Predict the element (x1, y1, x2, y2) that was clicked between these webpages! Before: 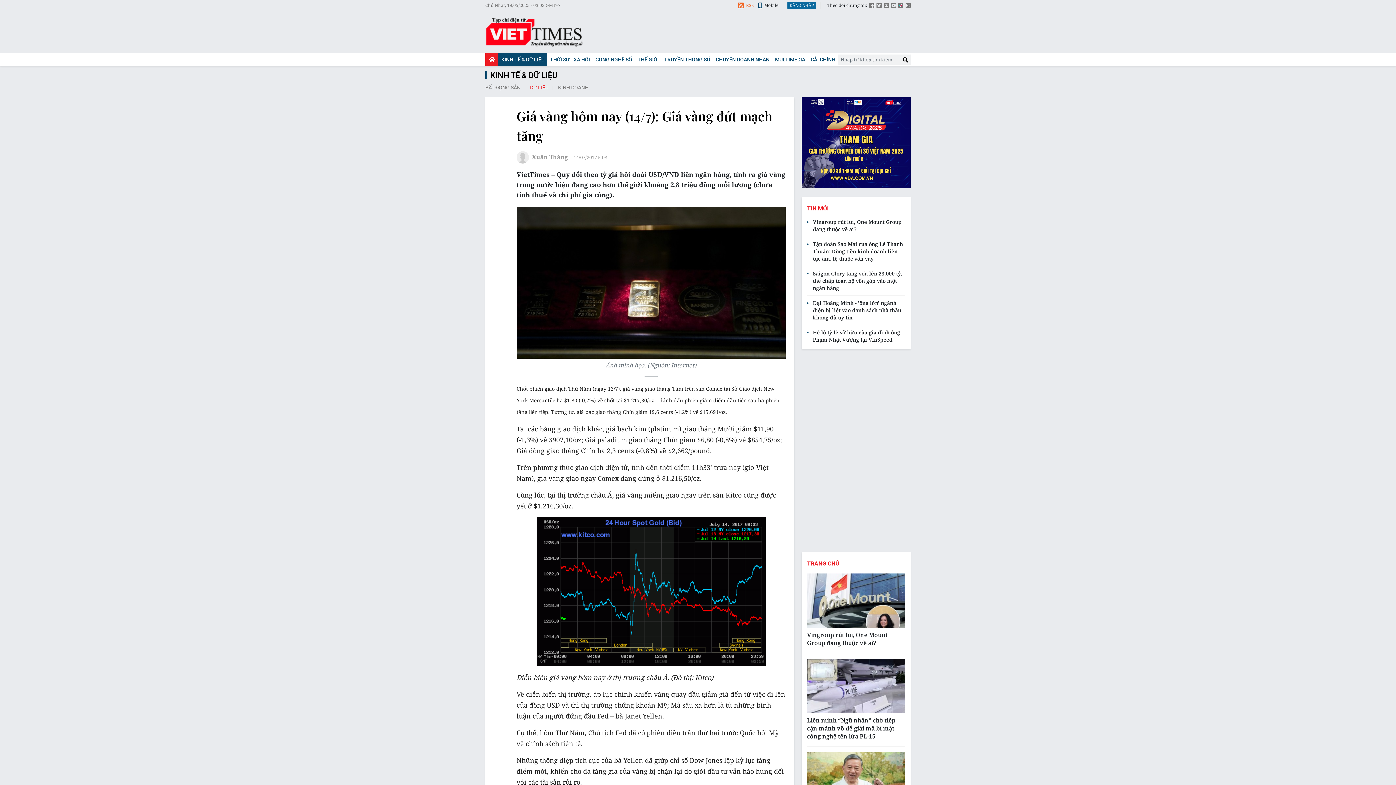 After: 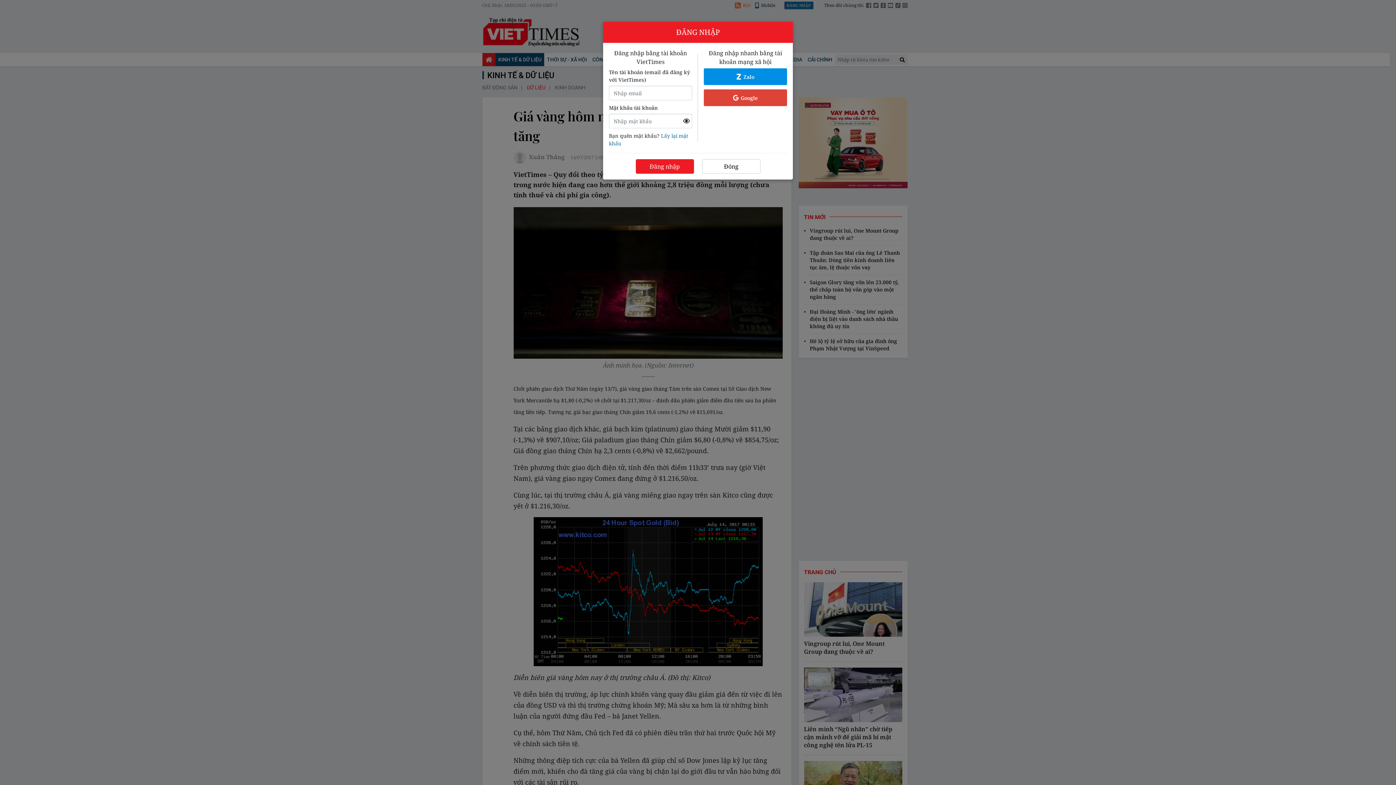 Action: bbox: (787, 1, 816, 9) label: ĐĂNG NHẬP